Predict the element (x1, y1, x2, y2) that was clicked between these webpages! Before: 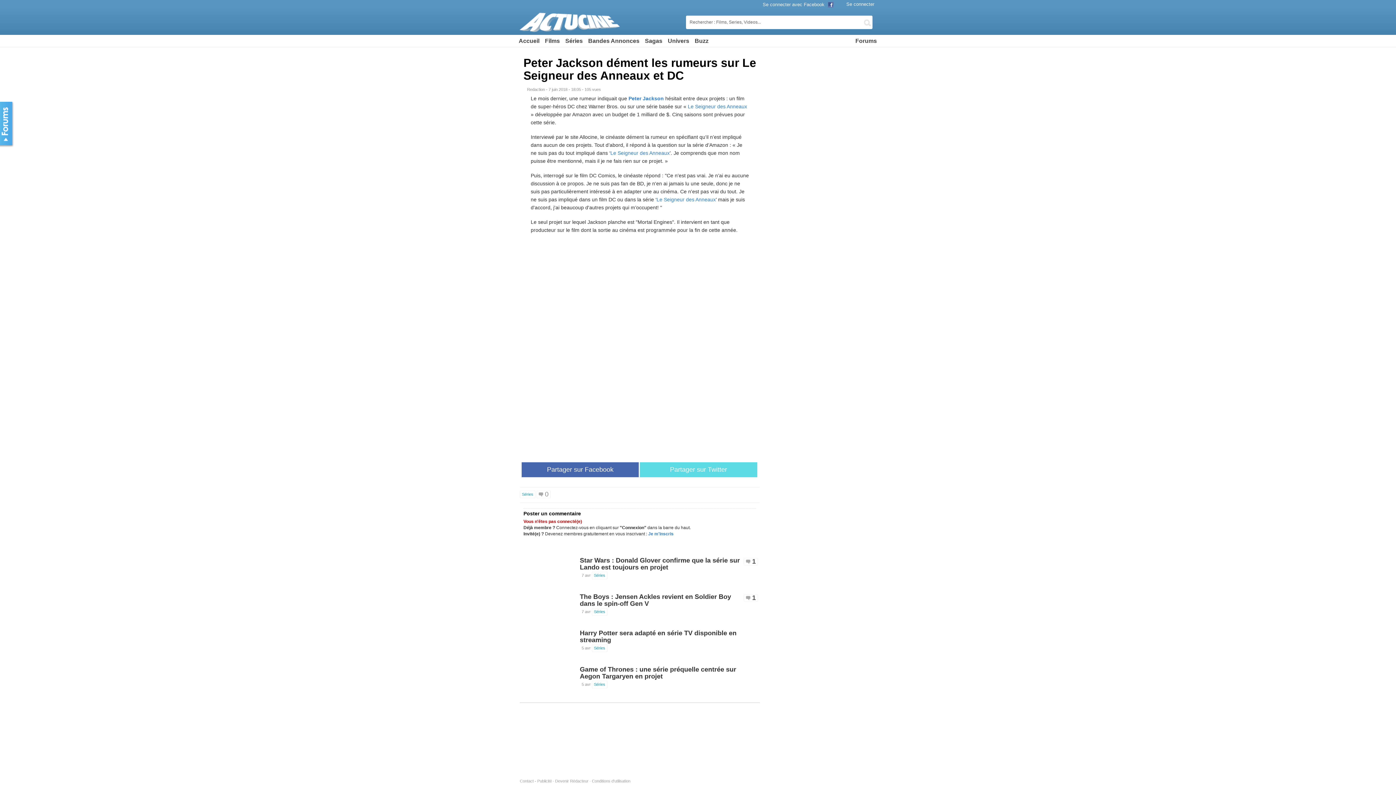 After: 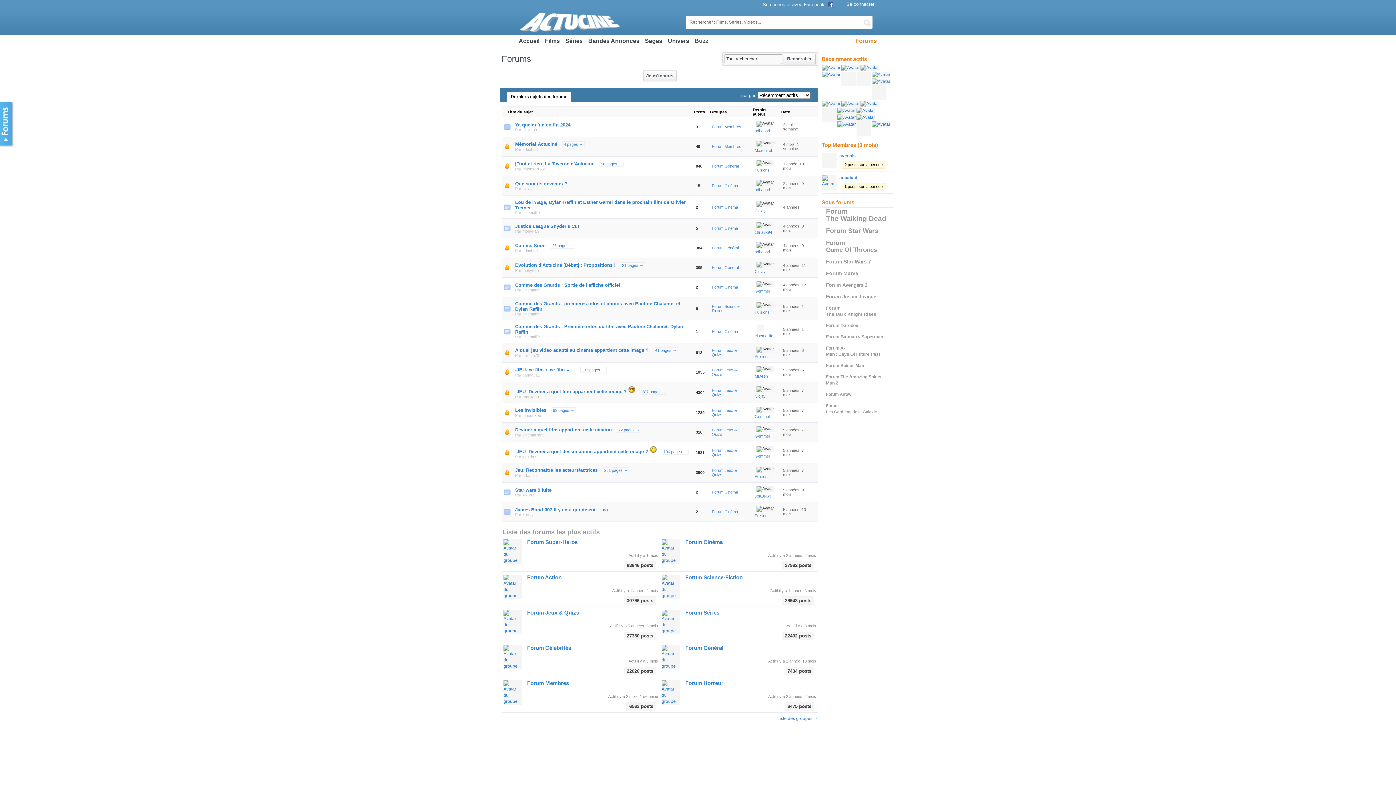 Action: bbox: (853, 34, 879, 46) label: Forums